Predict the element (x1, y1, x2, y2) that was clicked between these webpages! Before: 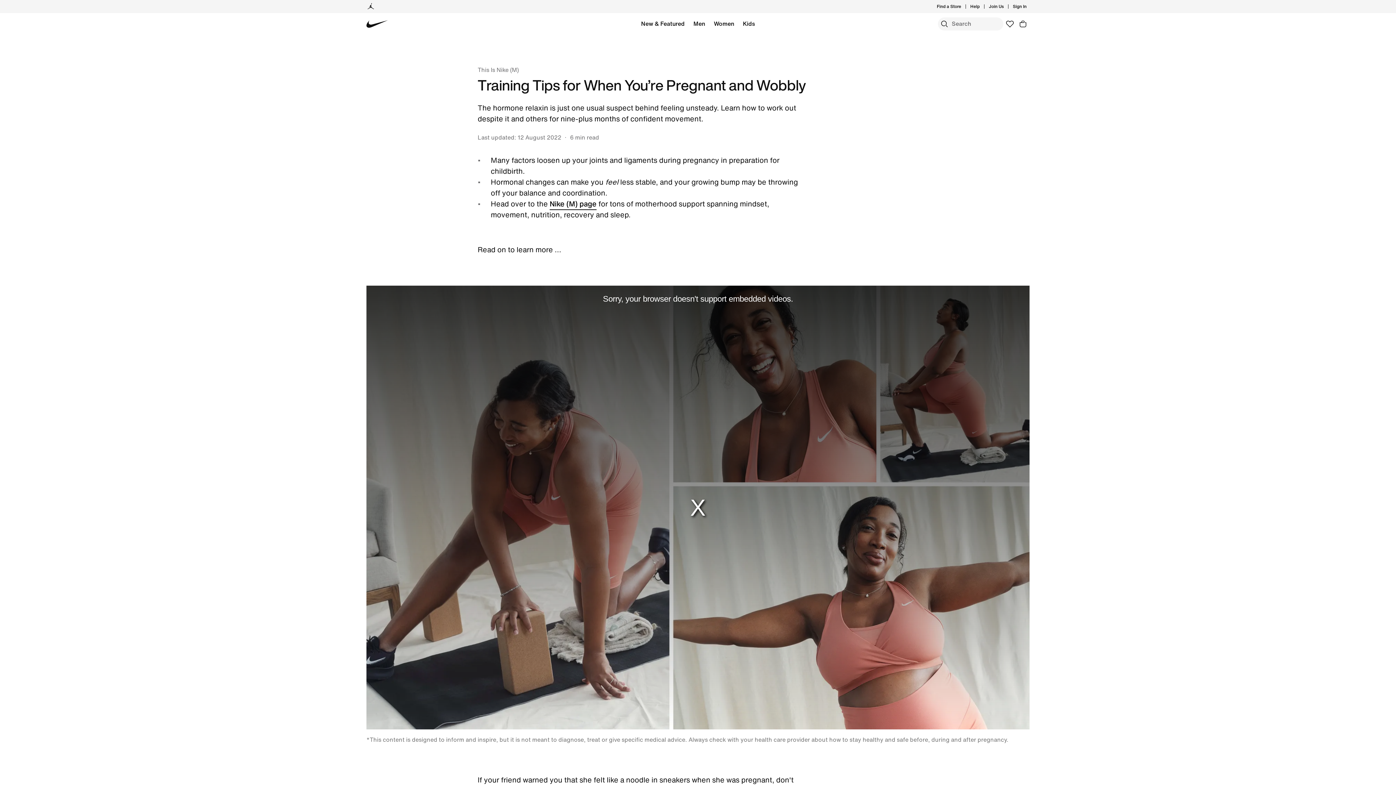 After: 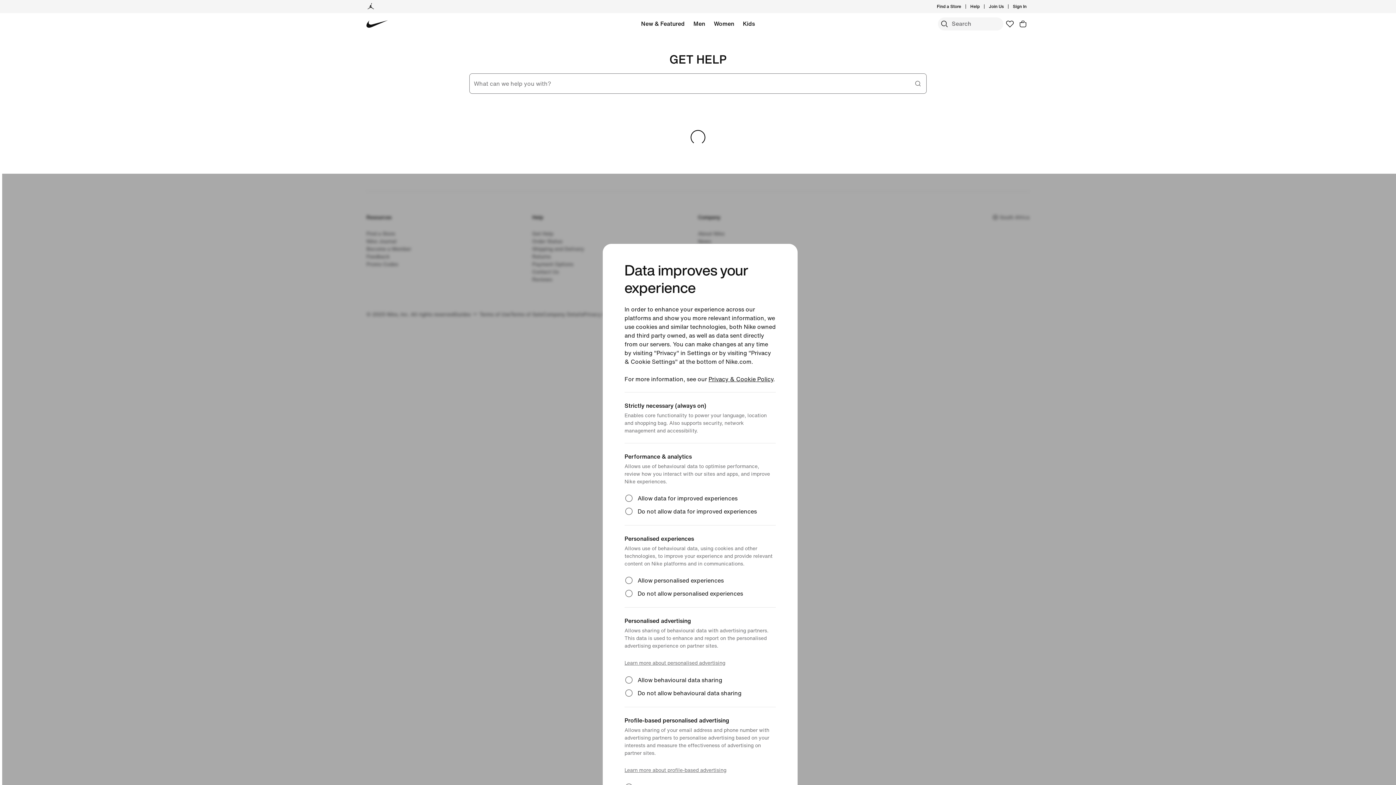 Action: bbox: (970, 3, 980, 9) label: Help